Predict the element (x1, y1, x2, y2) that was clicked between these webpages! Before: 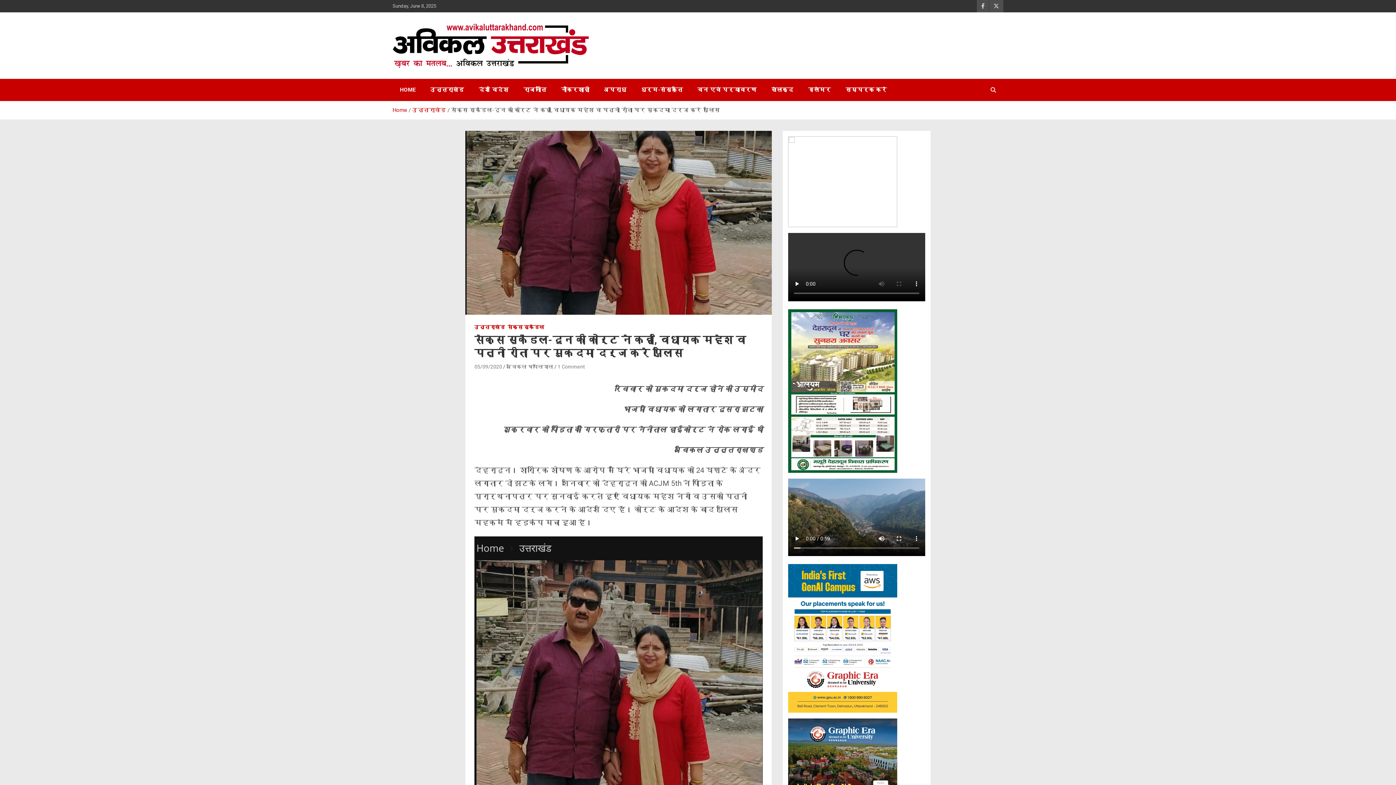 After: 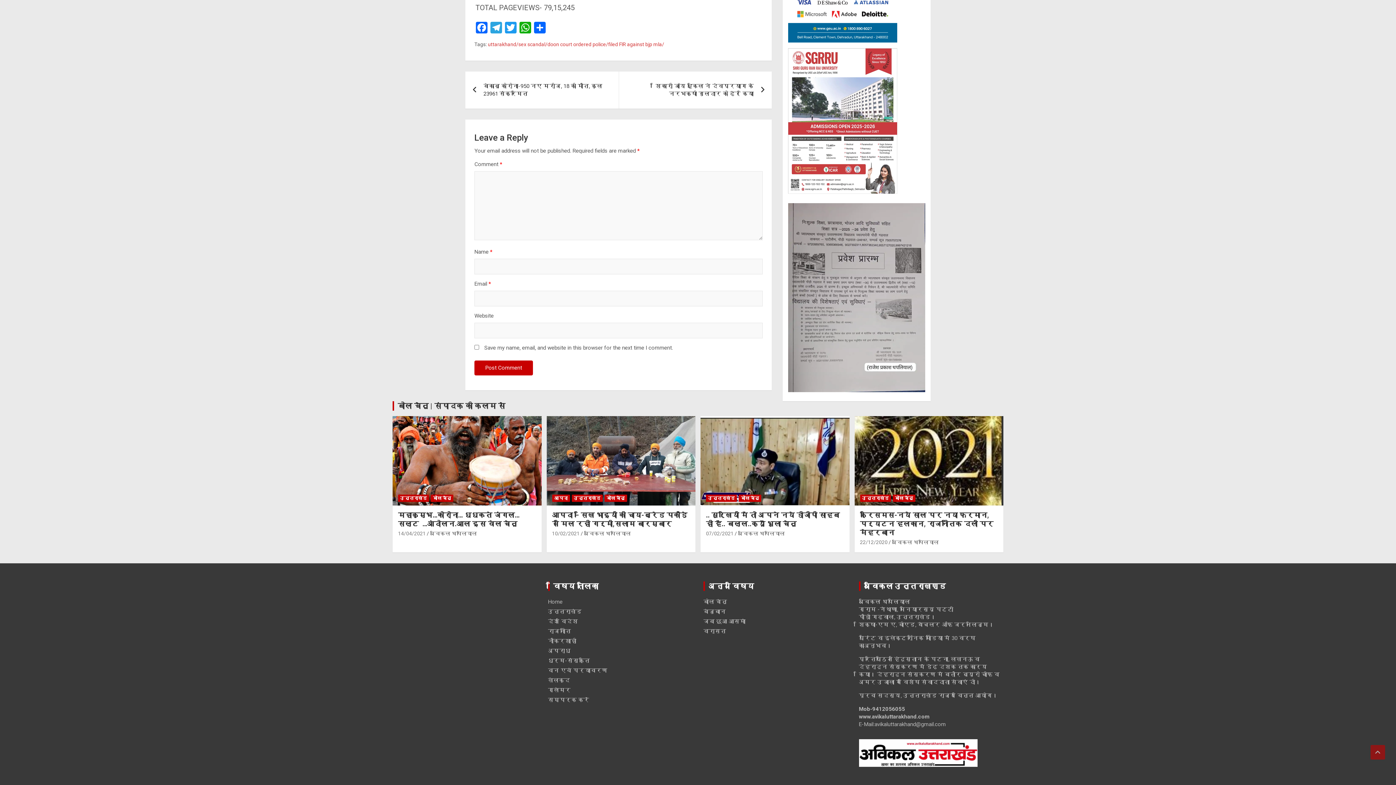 Action: label: 1 Comment bbox: (557, 363, 585, 369)